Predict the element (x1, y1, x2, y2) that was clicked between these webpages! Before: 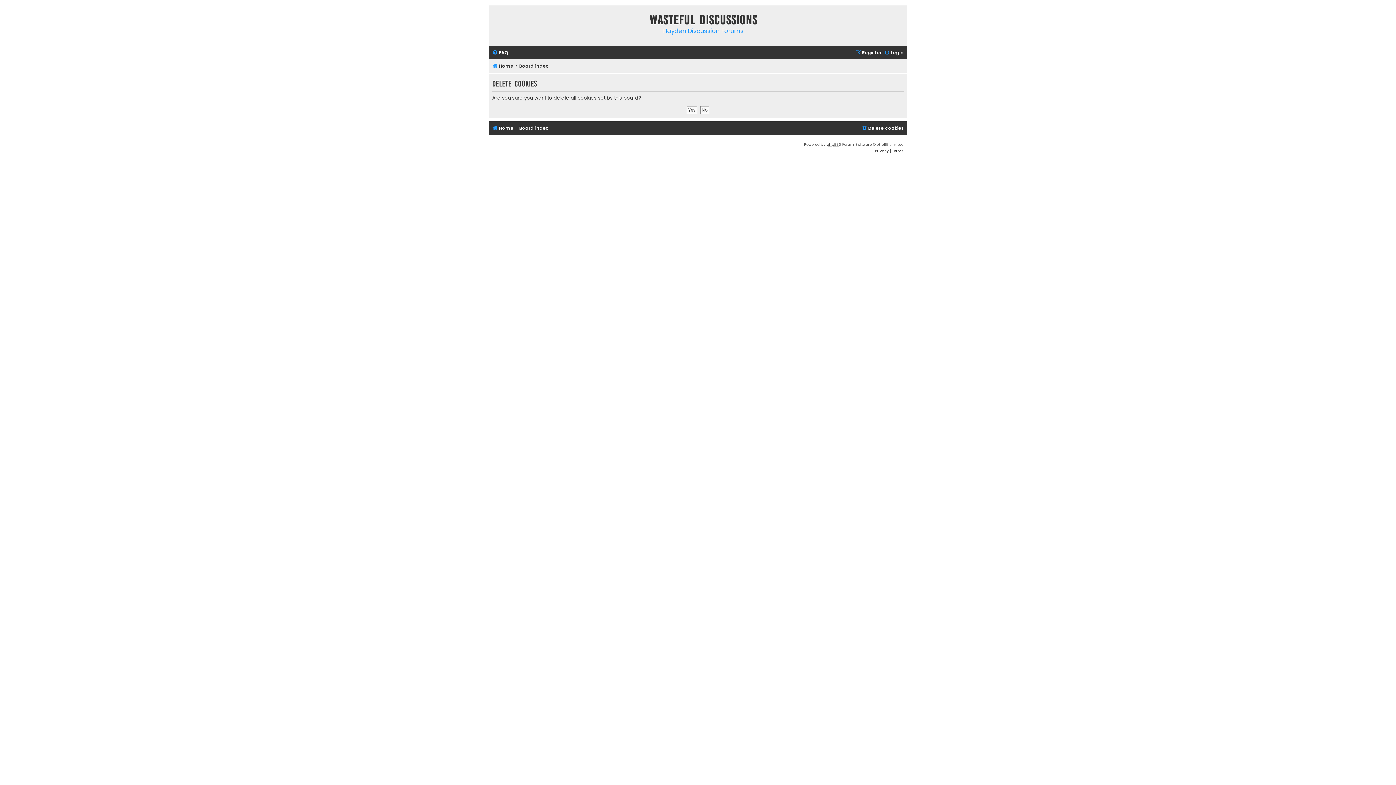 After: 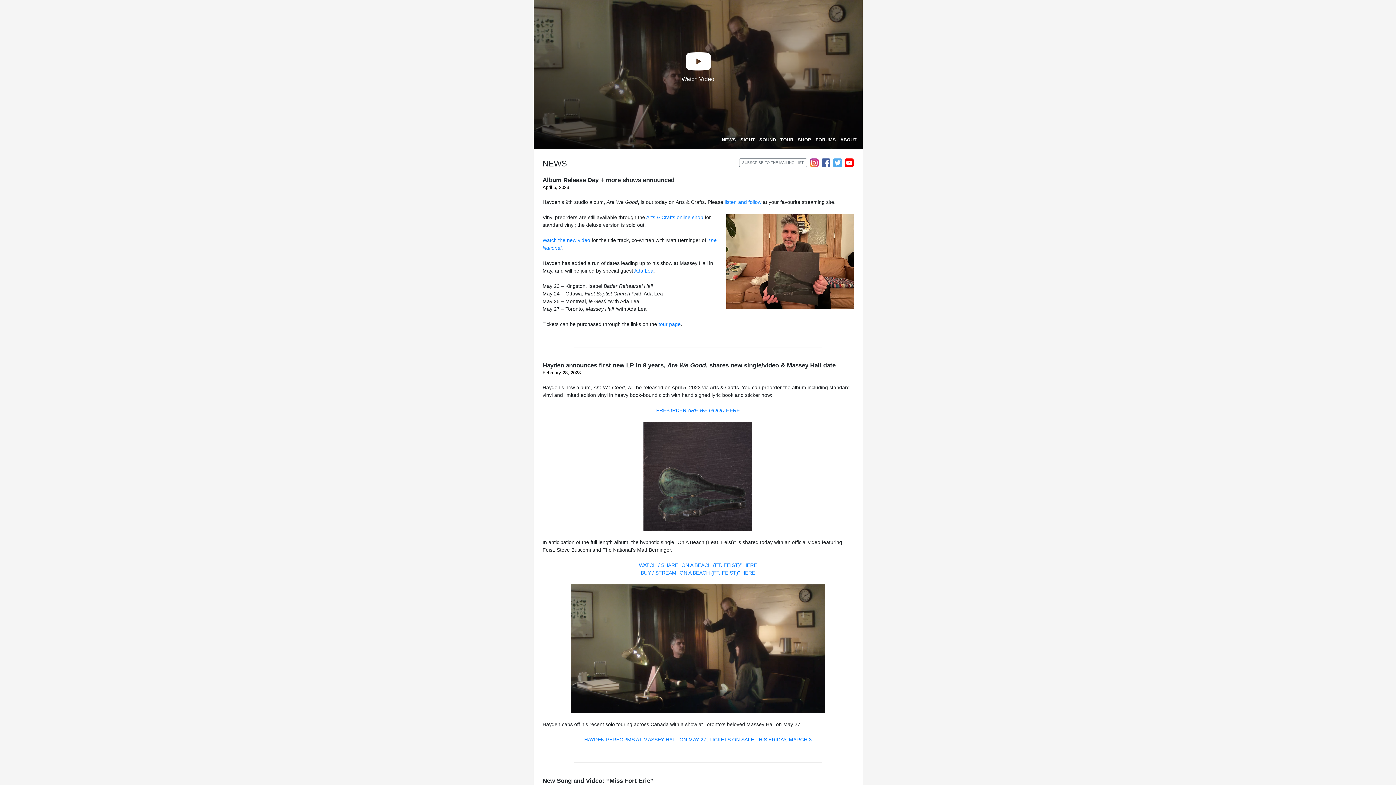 Action: label: Home bbox: (492, 123, 513, 133)